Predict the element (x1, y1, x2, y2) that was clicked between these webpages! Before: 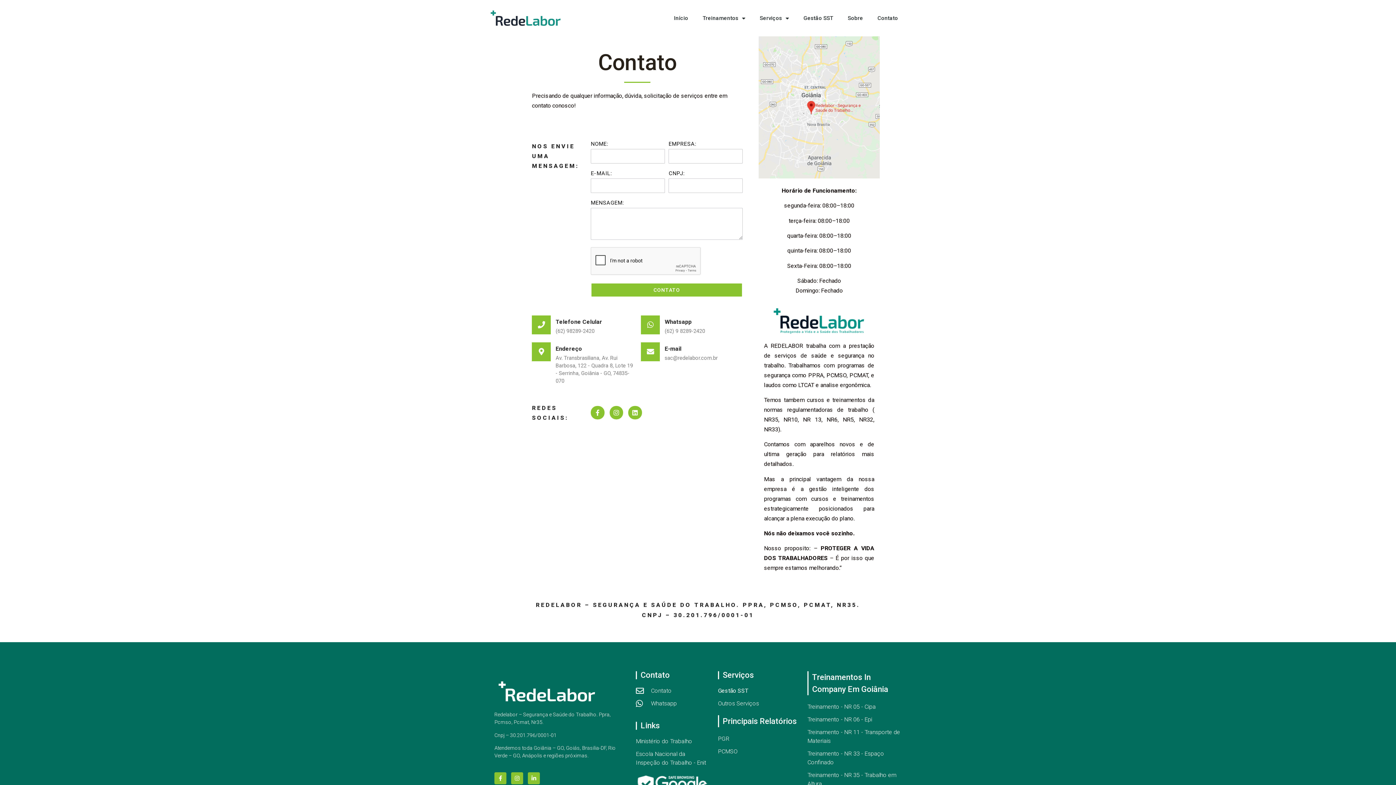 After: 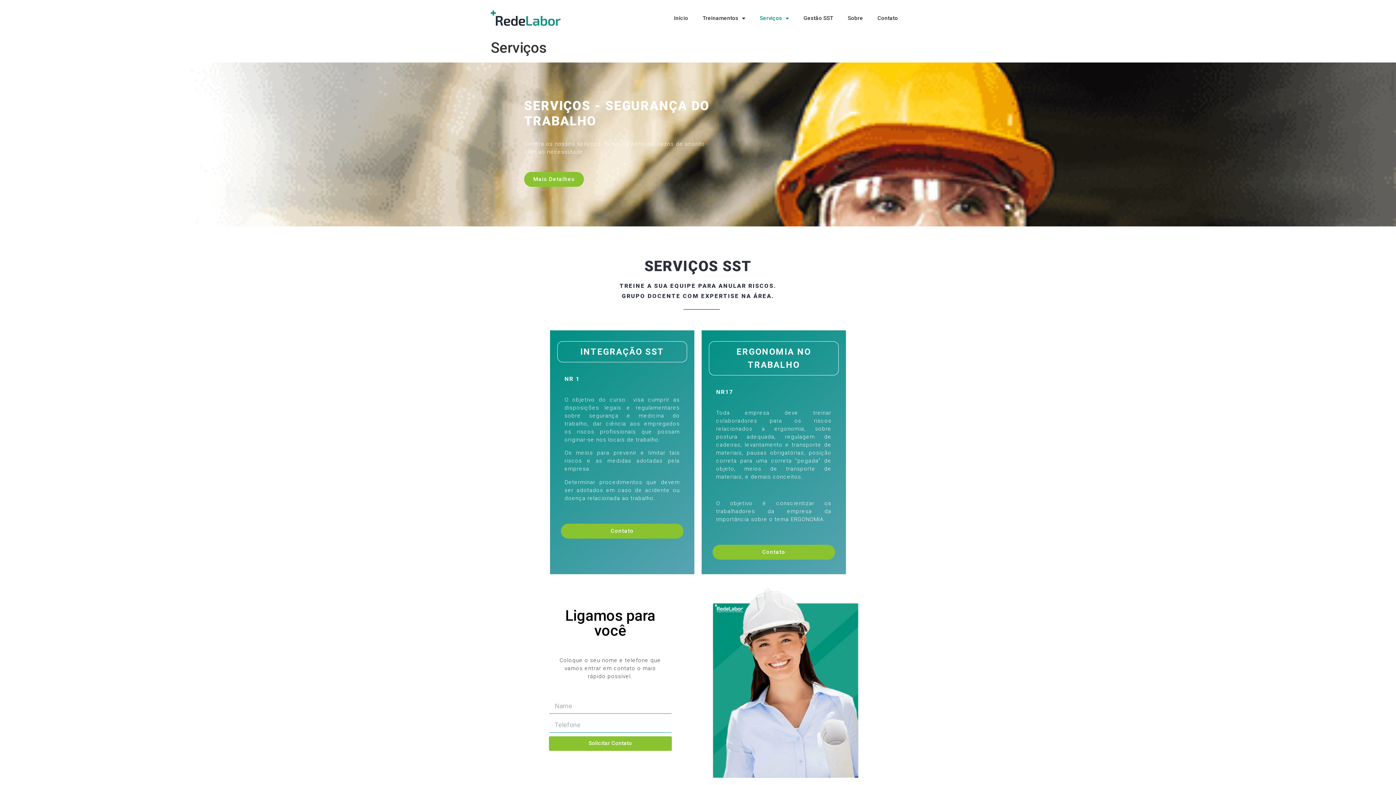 Action: bbox: (718, 699, 800, 708) label: Outros Serviços